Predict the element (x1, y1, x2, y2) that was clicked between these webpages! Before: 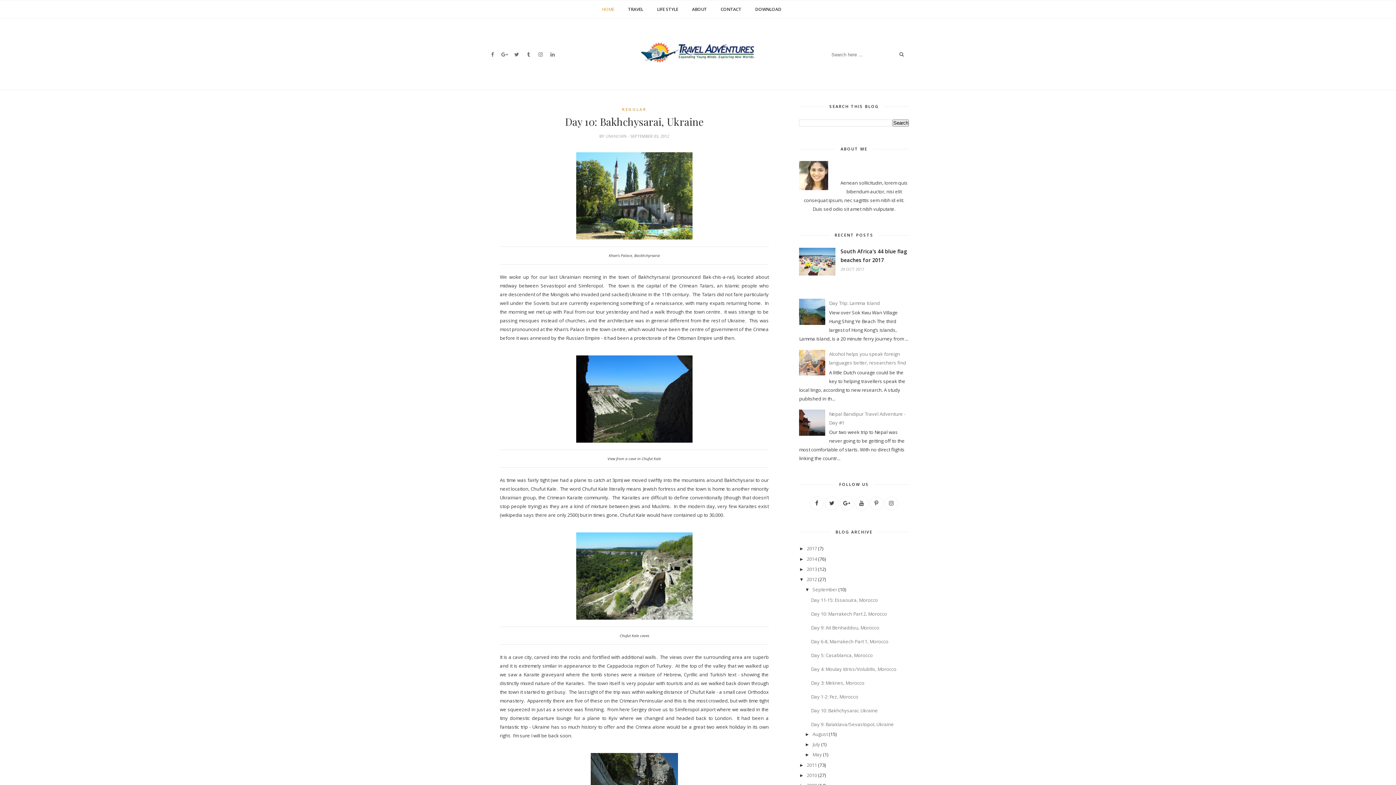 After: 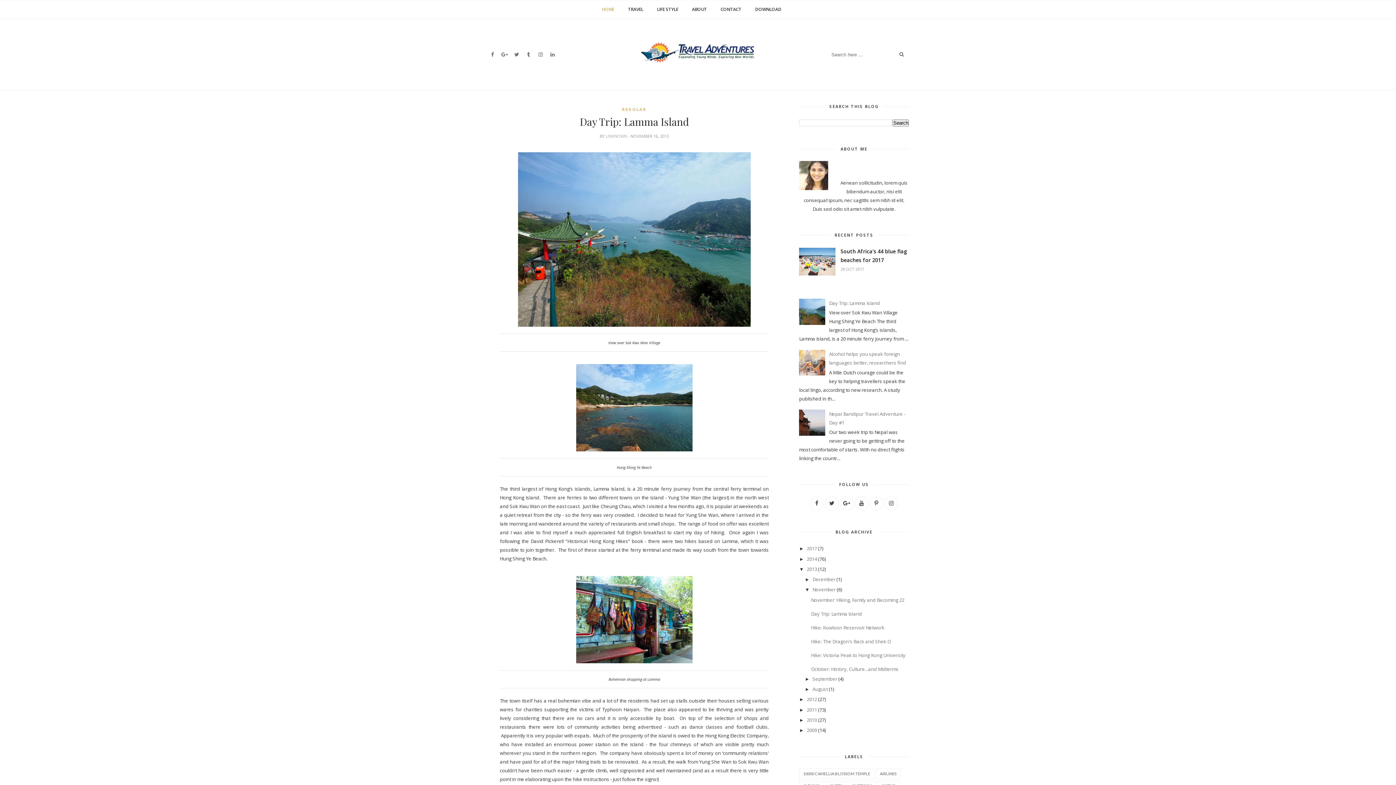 Action: bbox: (829, 299, 880, 306) label: Day Trip: Lamma Island